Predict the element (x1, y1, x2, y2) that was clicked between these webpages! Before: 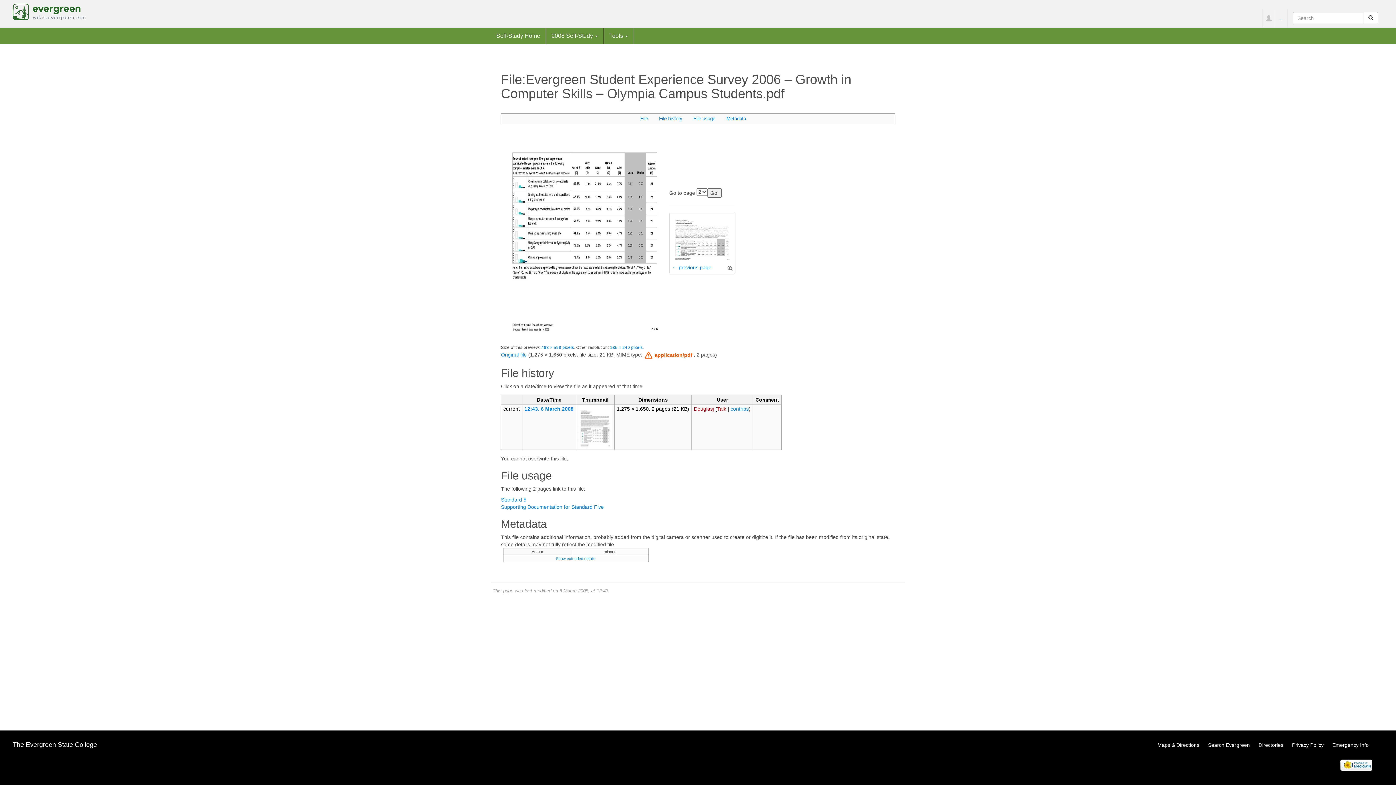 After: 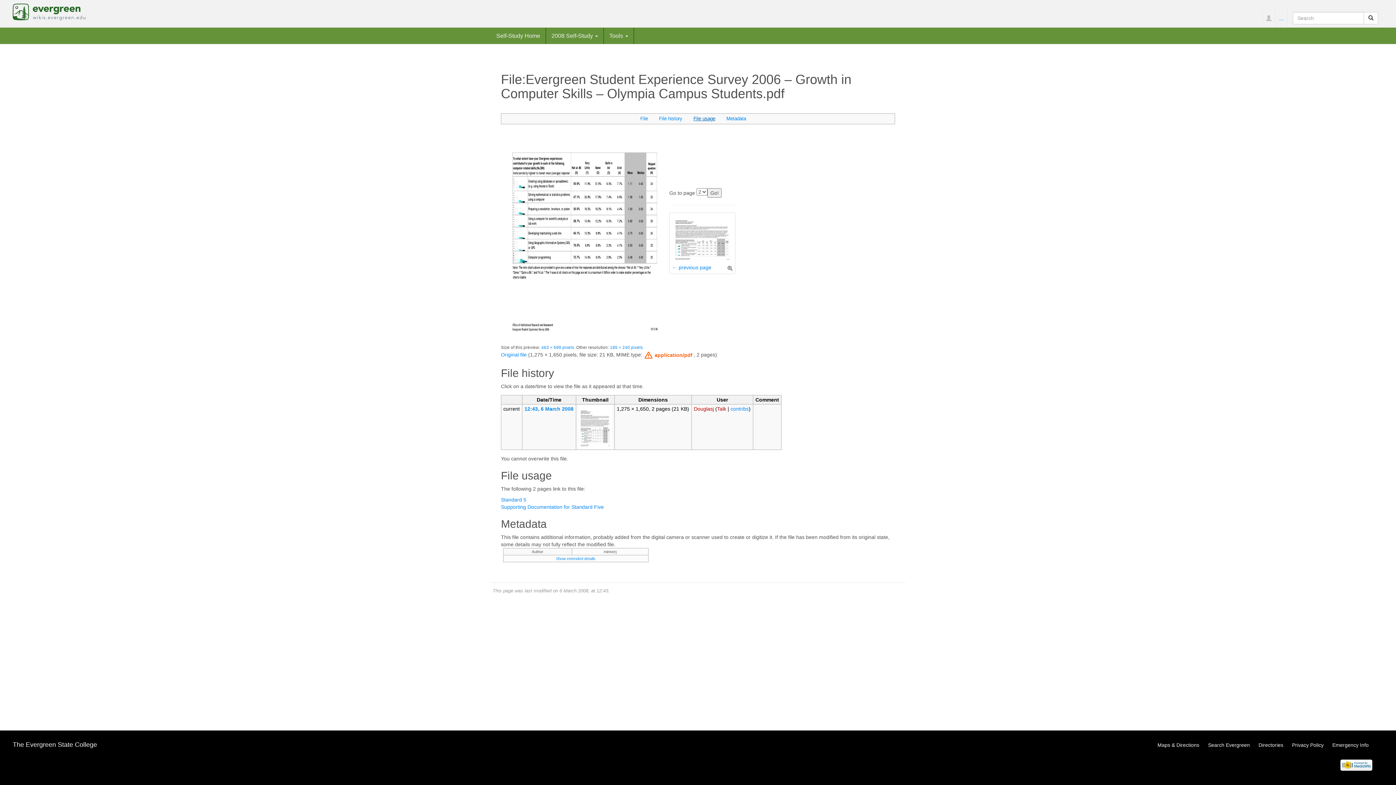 Action: bbox: (693, 116, 715, 121) label: File usage